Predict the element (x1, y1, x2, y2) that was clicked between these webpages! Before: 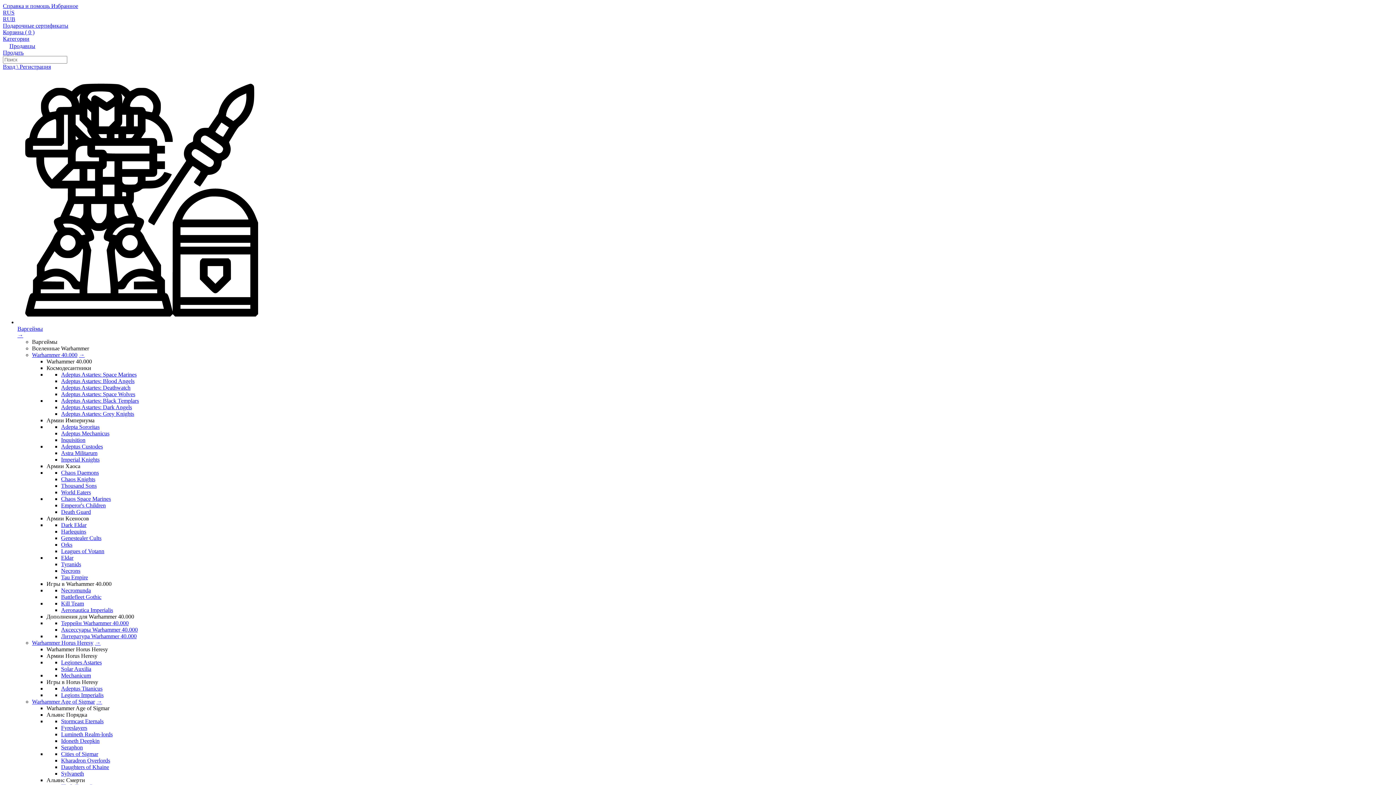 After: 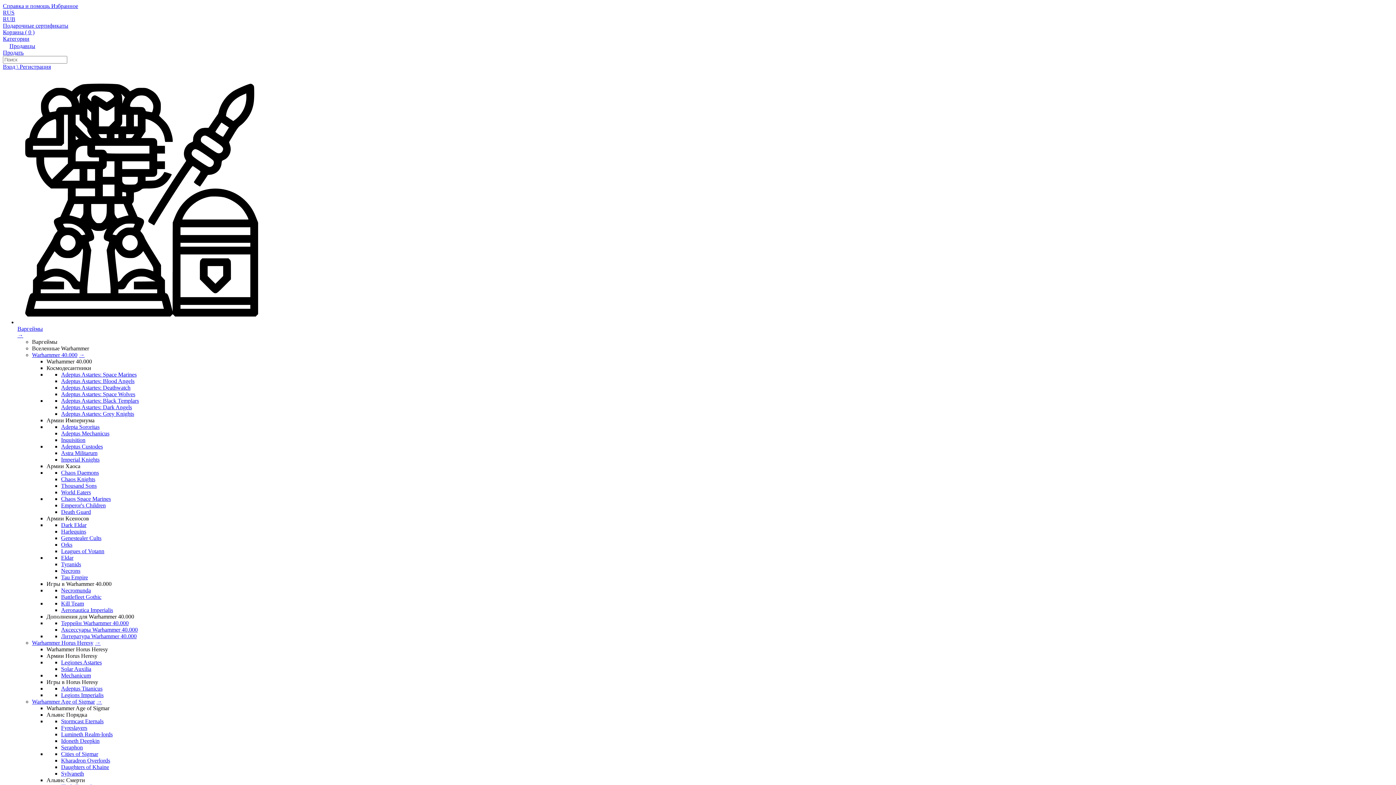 Action: label: Solar Auxilia bbox: (61, 666, 91, 672)